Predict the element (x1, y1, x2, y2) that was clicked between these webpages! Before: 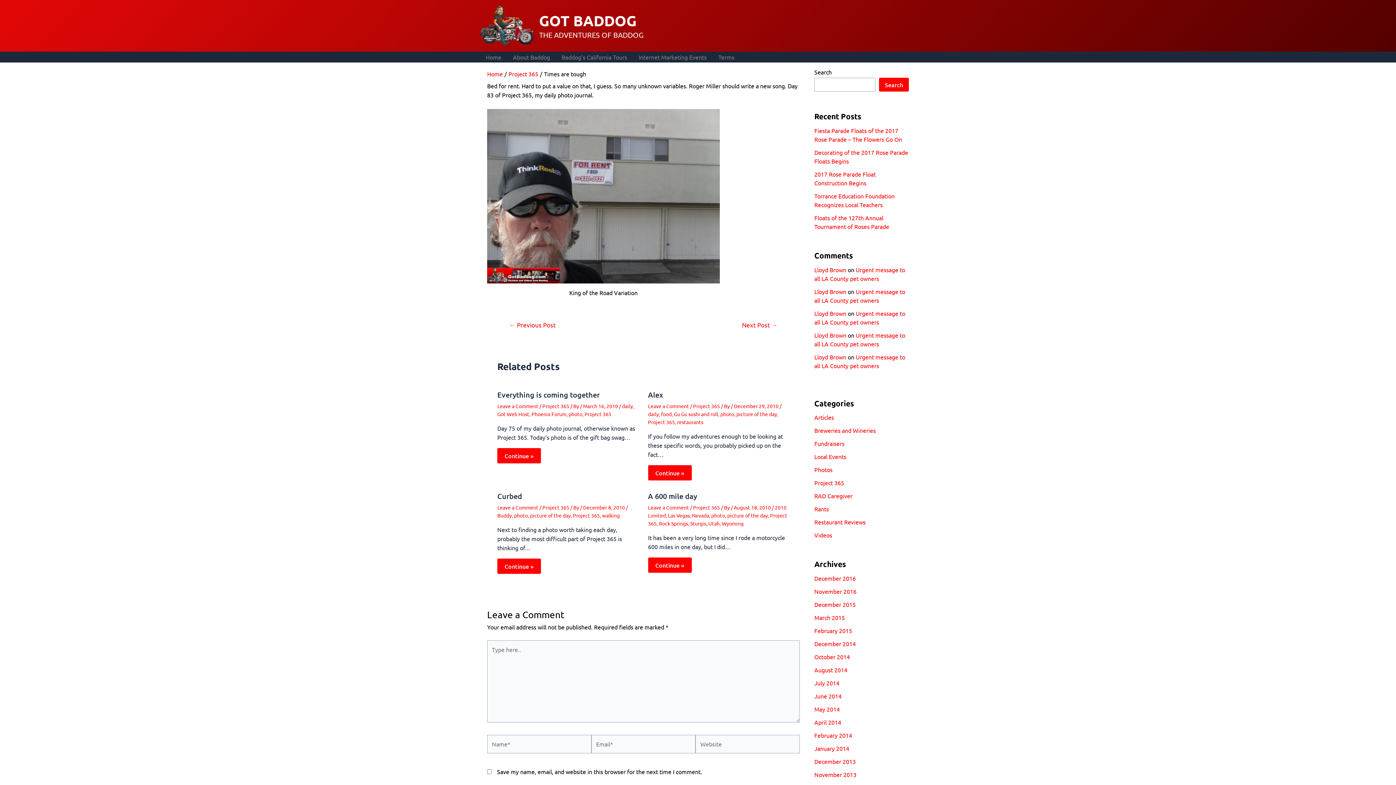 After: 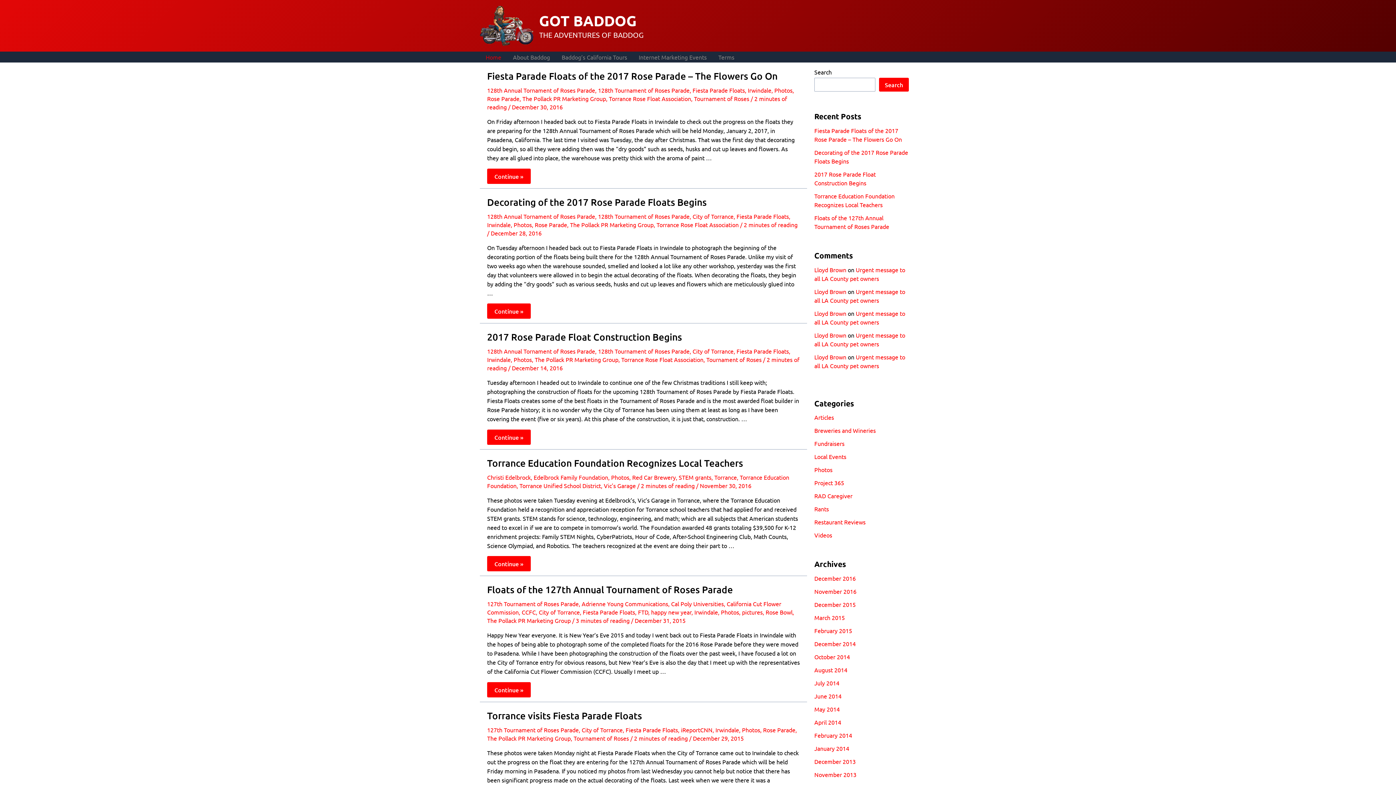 Action: label: Lloyd Brown bbox: (814, 266, 846, 273)